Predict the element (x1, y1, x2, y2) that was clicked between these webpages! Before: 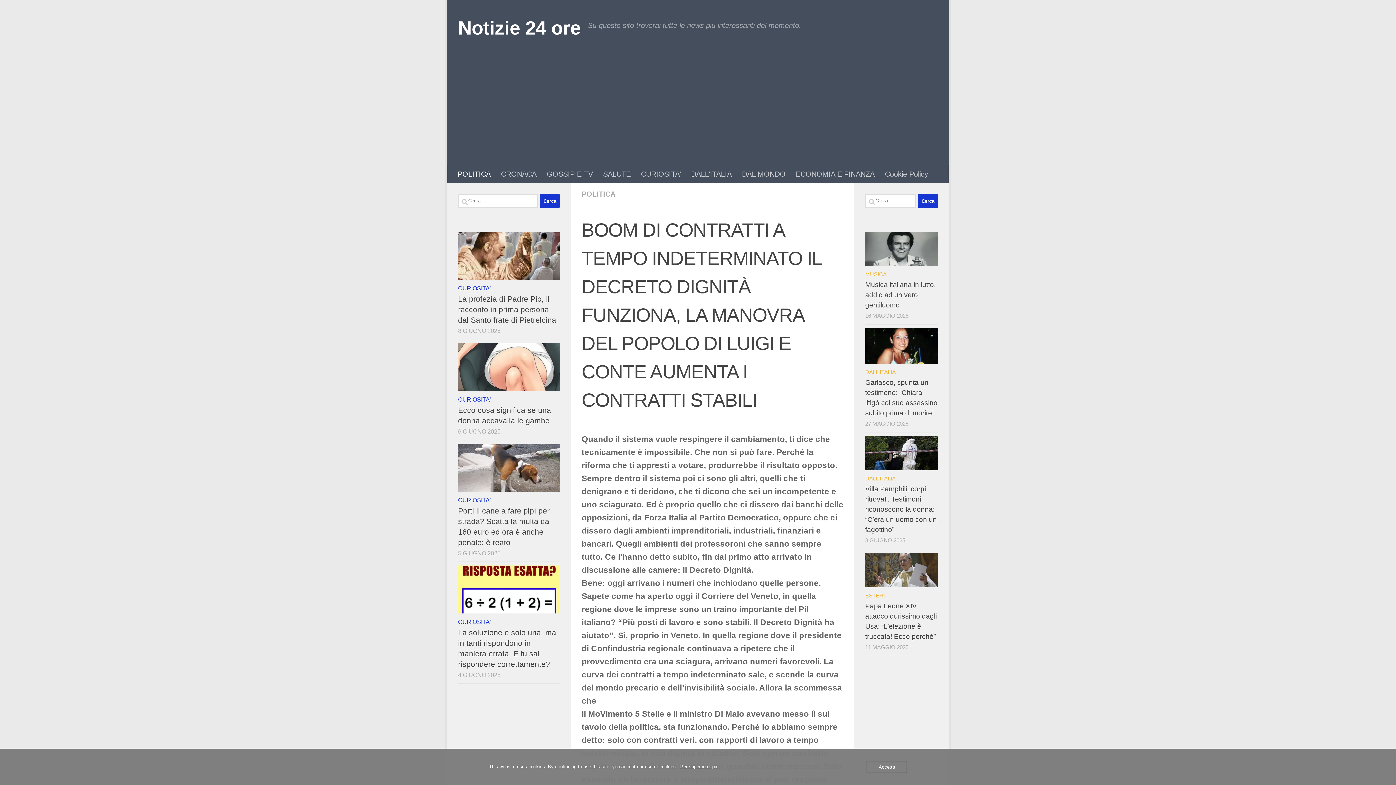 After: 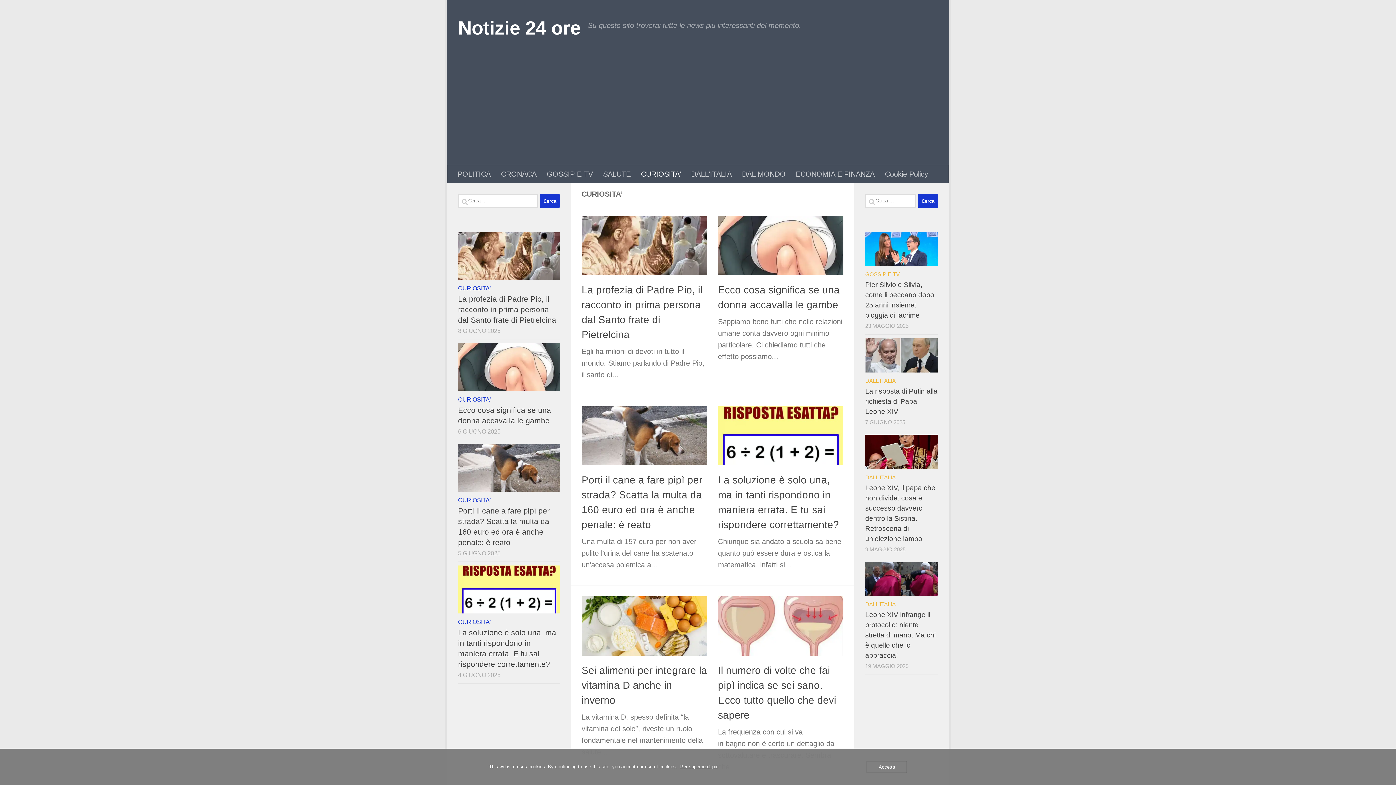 Action: bbox: (458, 618, 490, 625) label: CURIOSITA'